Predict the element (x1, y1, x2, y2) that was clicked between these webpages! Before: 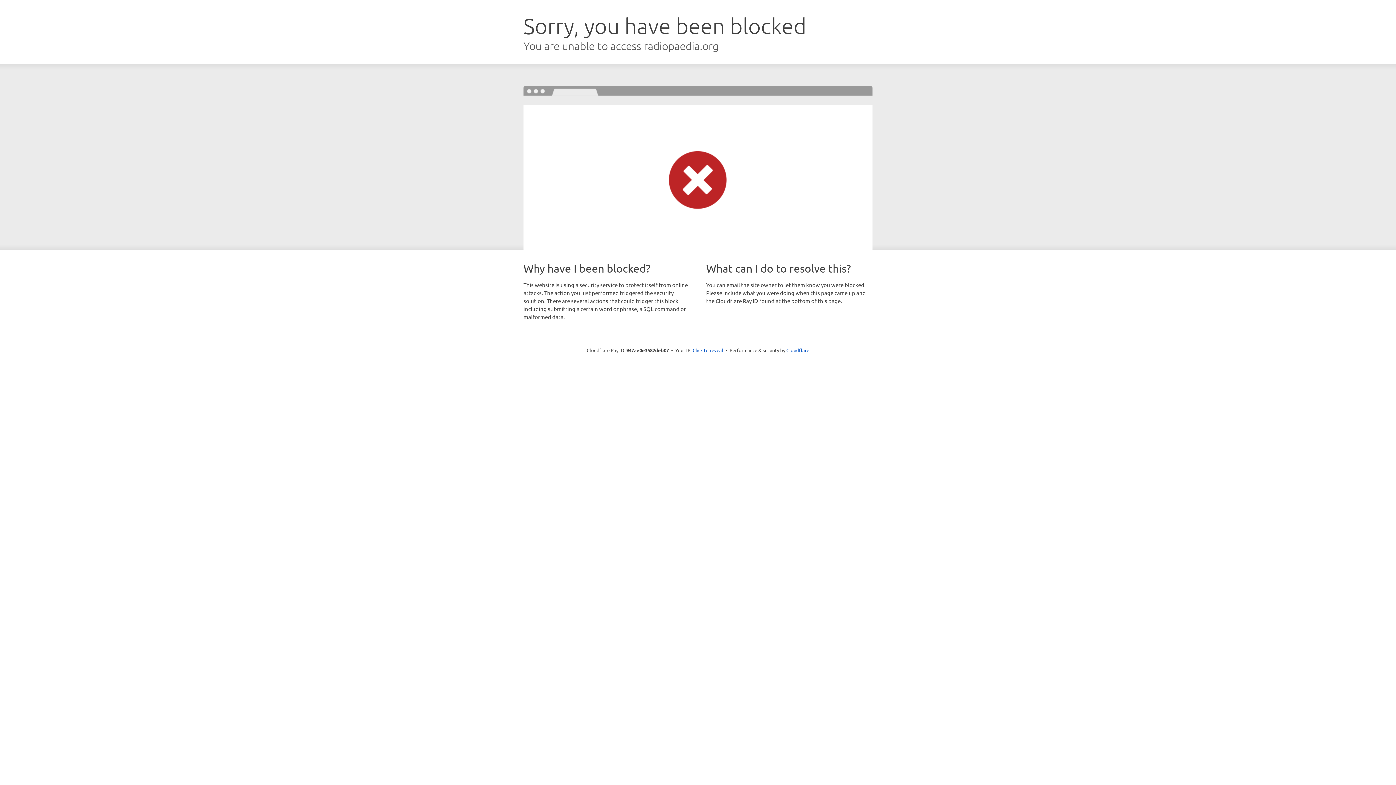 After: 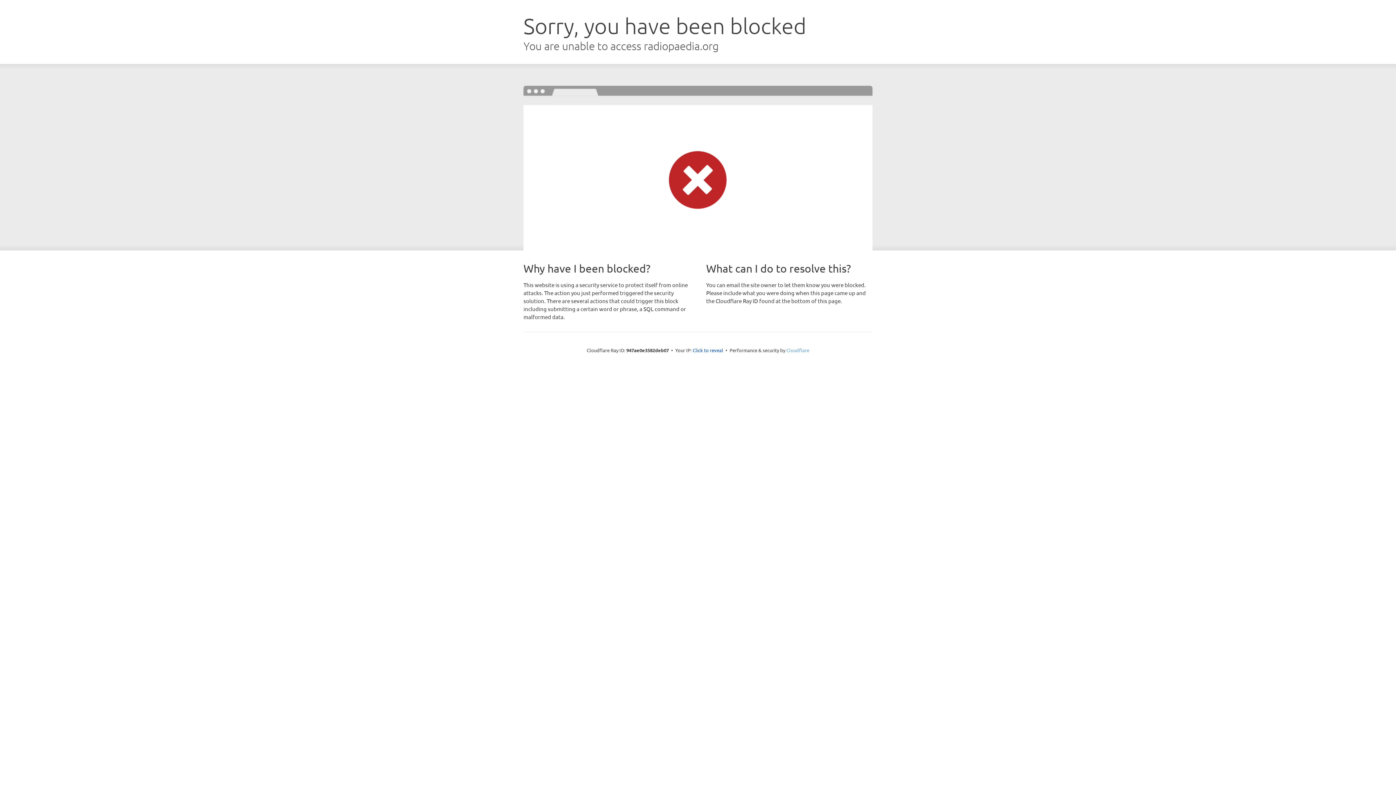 Action: label: Cloudflare bbox: (786, 347, 809, 353)